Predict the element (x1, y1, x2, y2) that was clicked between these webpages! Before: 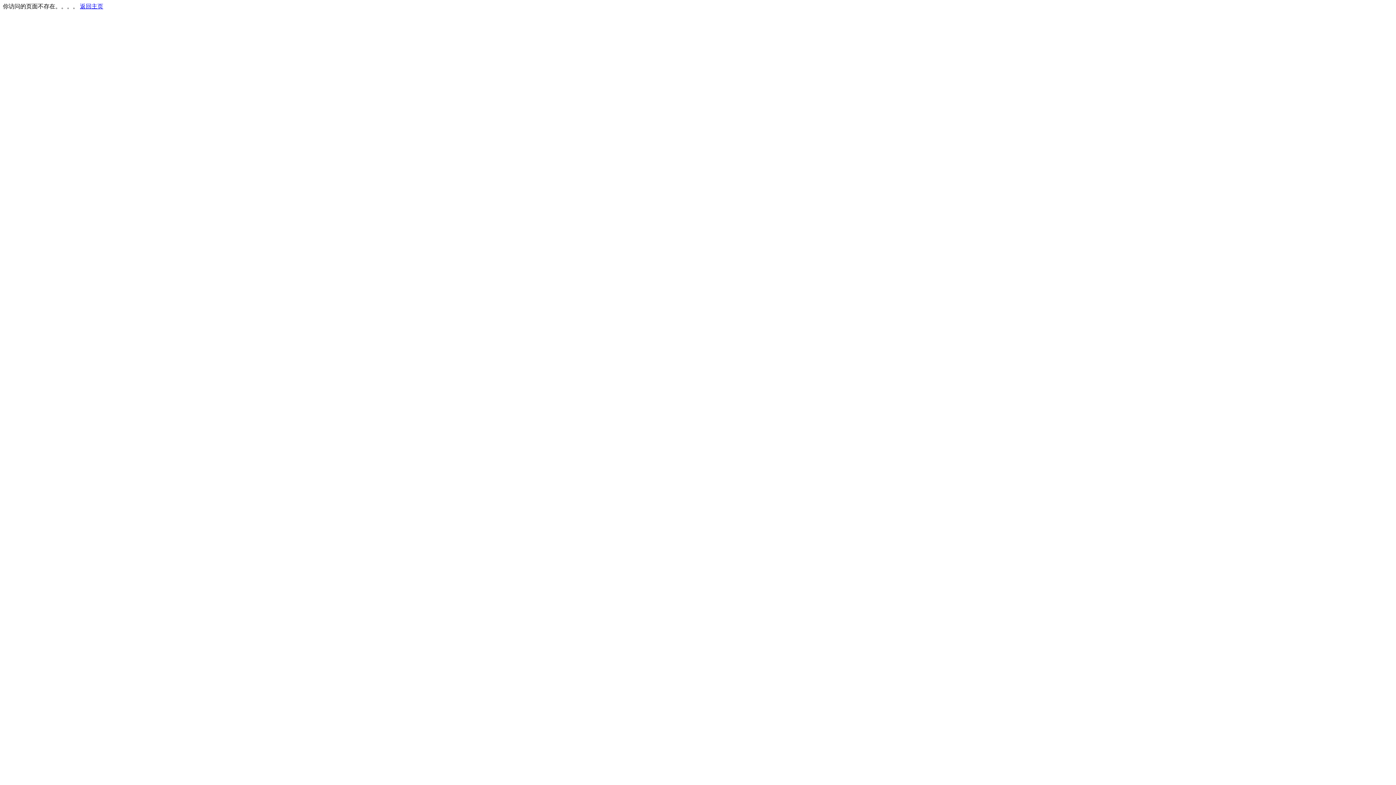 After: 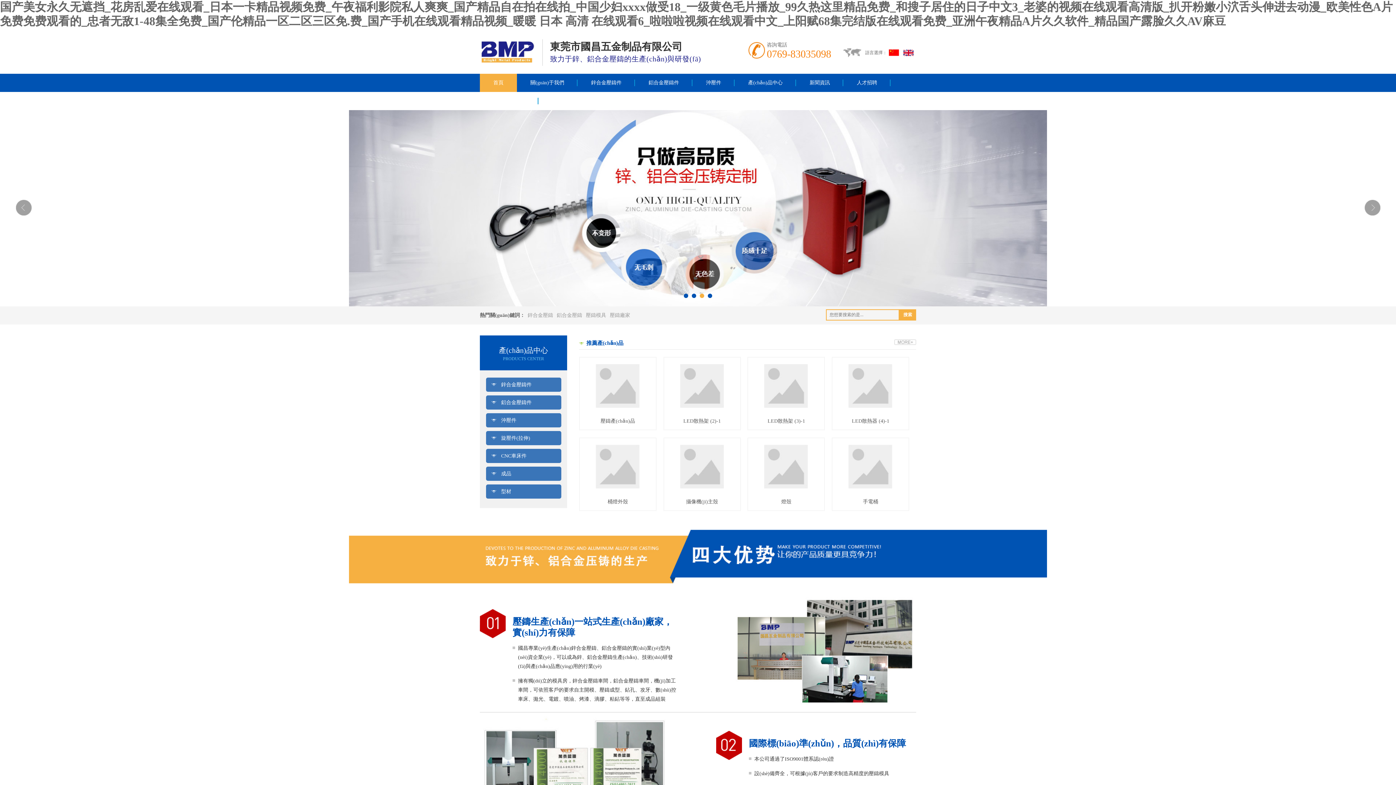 Action: bbox: (80, 3, 103, 9) label: 返回主页